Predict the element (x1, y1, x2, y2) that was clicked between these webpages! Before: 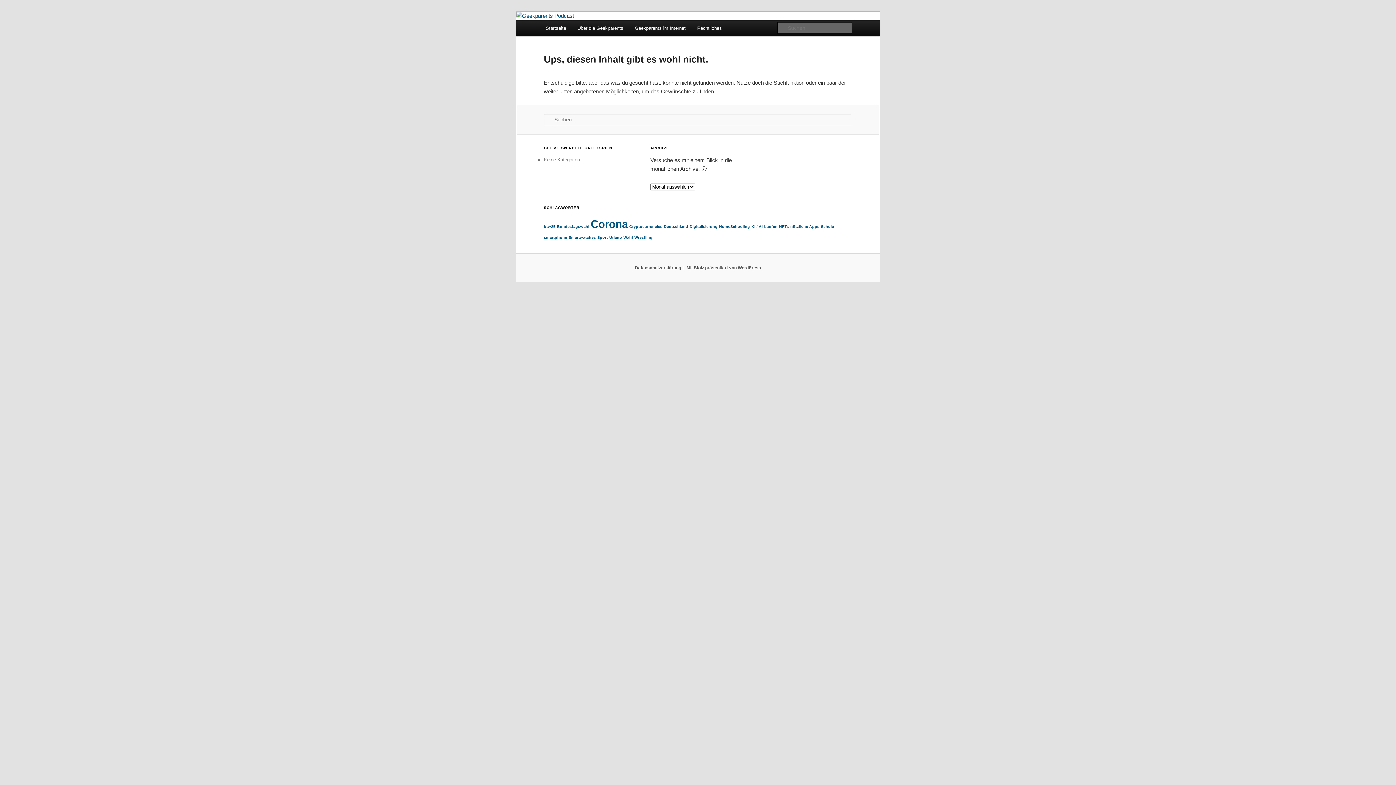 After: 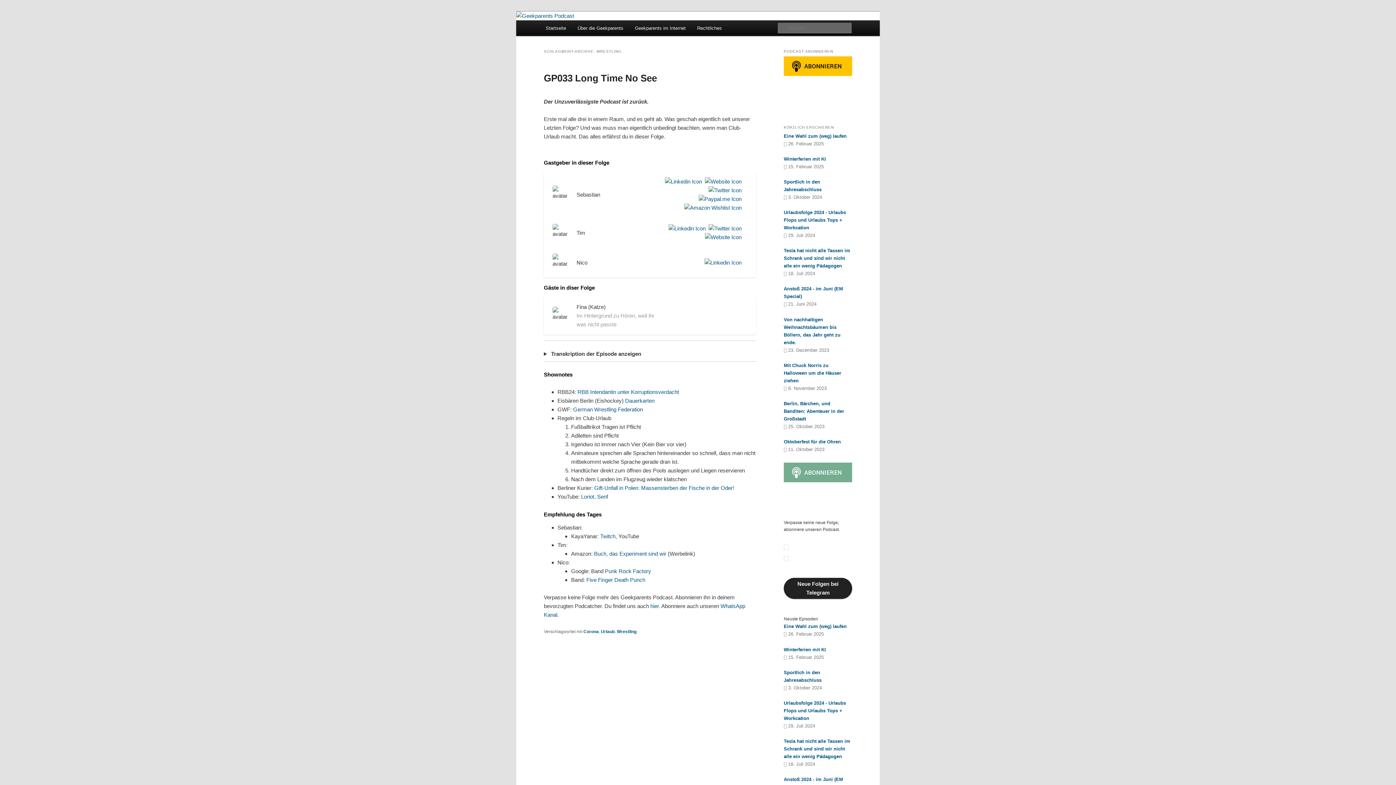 Action: label: Wrestling (1 Eintrag) bbox: (634, 235, 652, 239)